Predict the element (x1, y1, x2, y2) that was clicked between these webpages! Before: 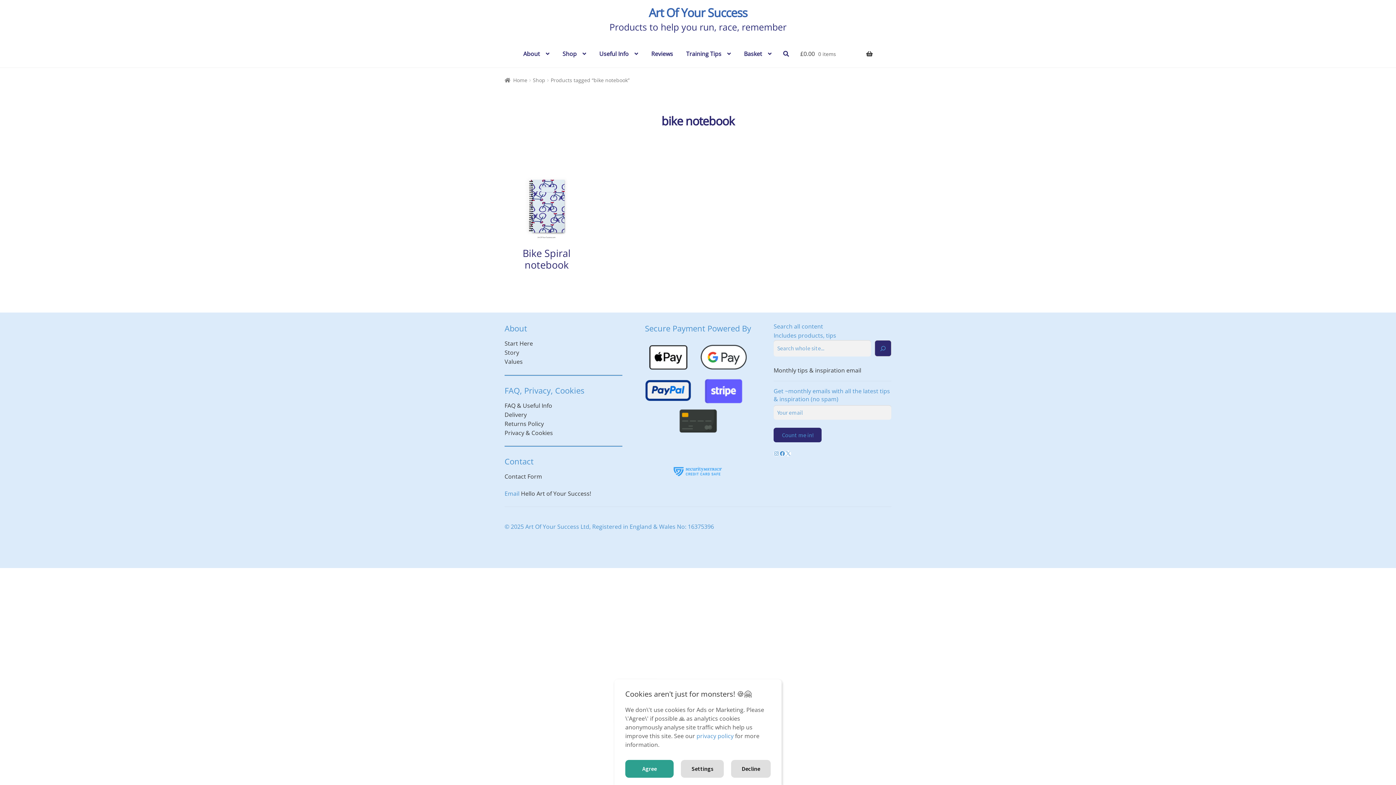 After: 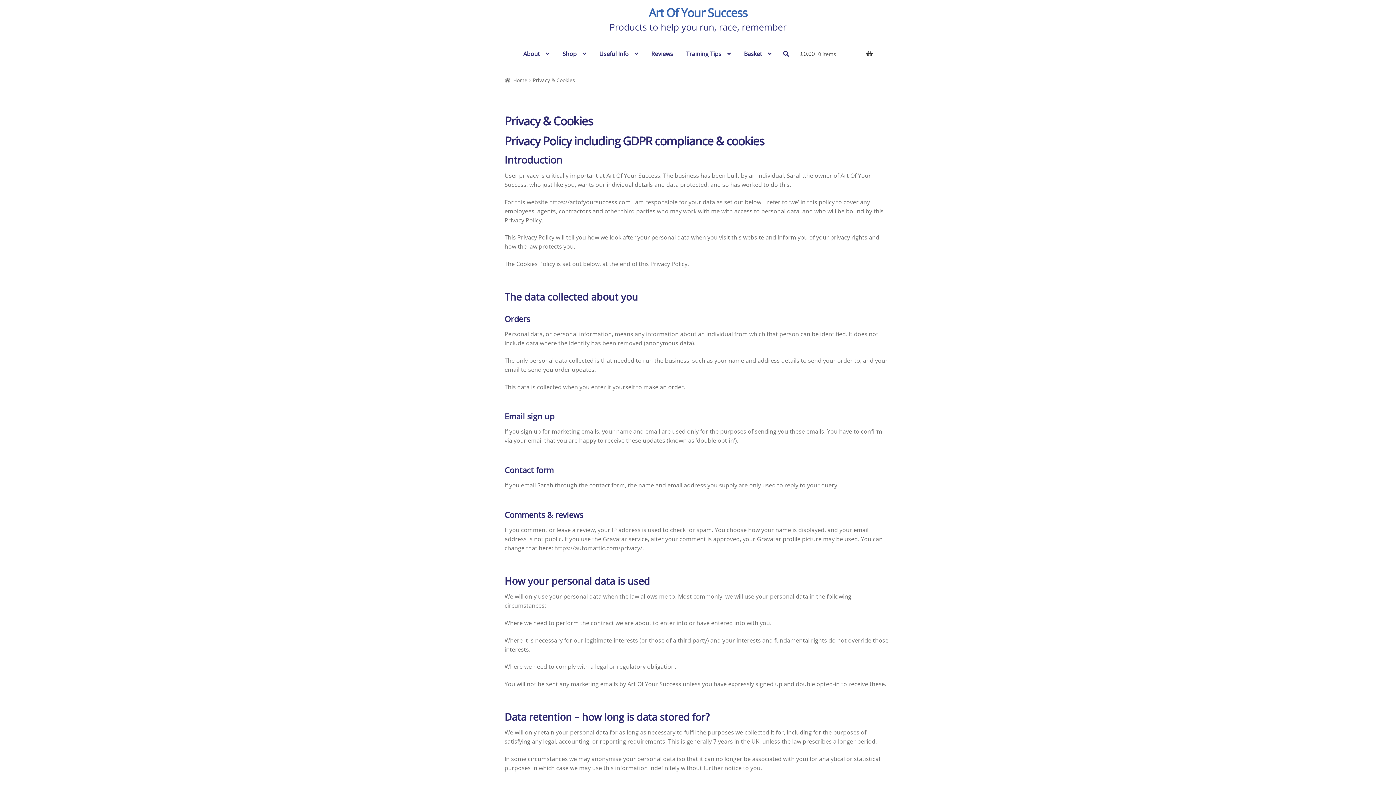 Action: bbox: (504, 428, 553, 436) label: Privacy & Cookies